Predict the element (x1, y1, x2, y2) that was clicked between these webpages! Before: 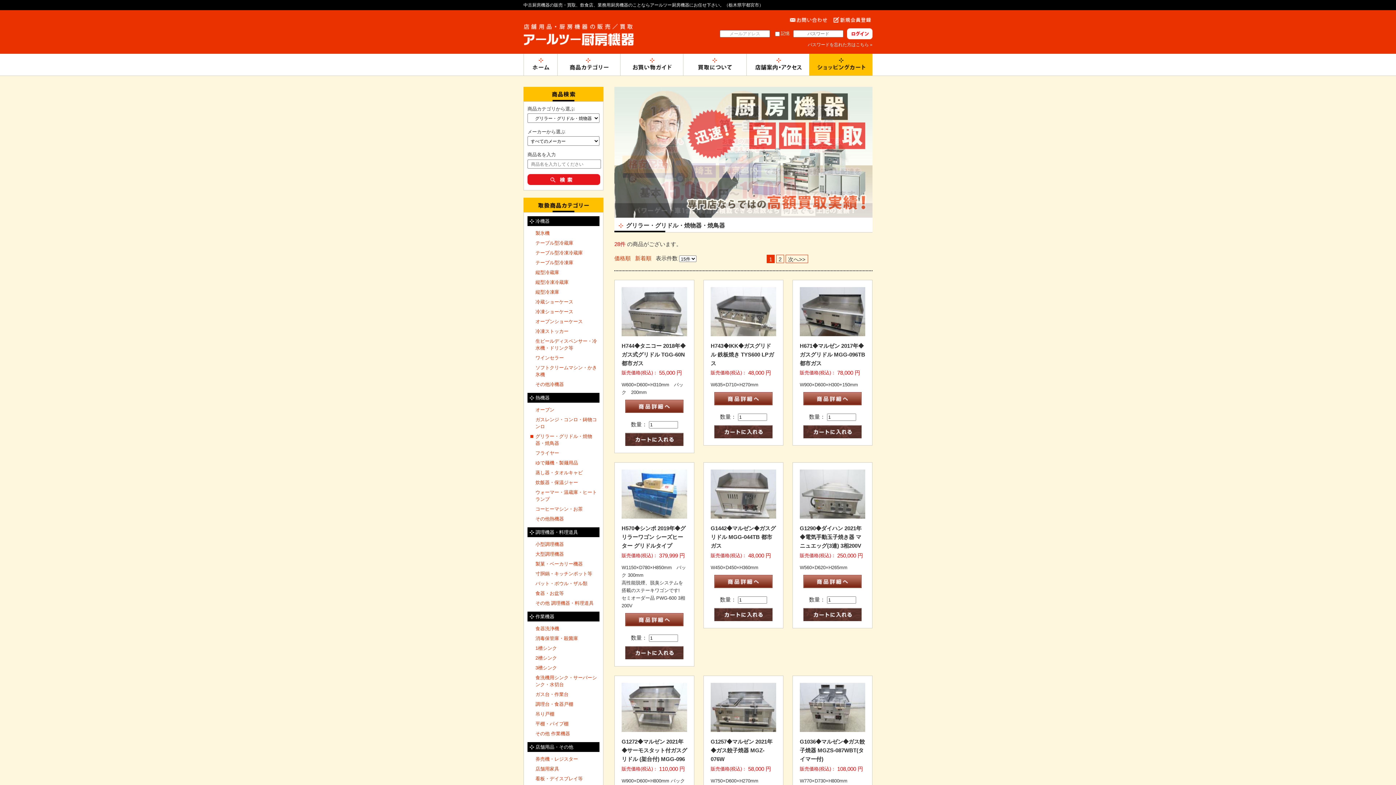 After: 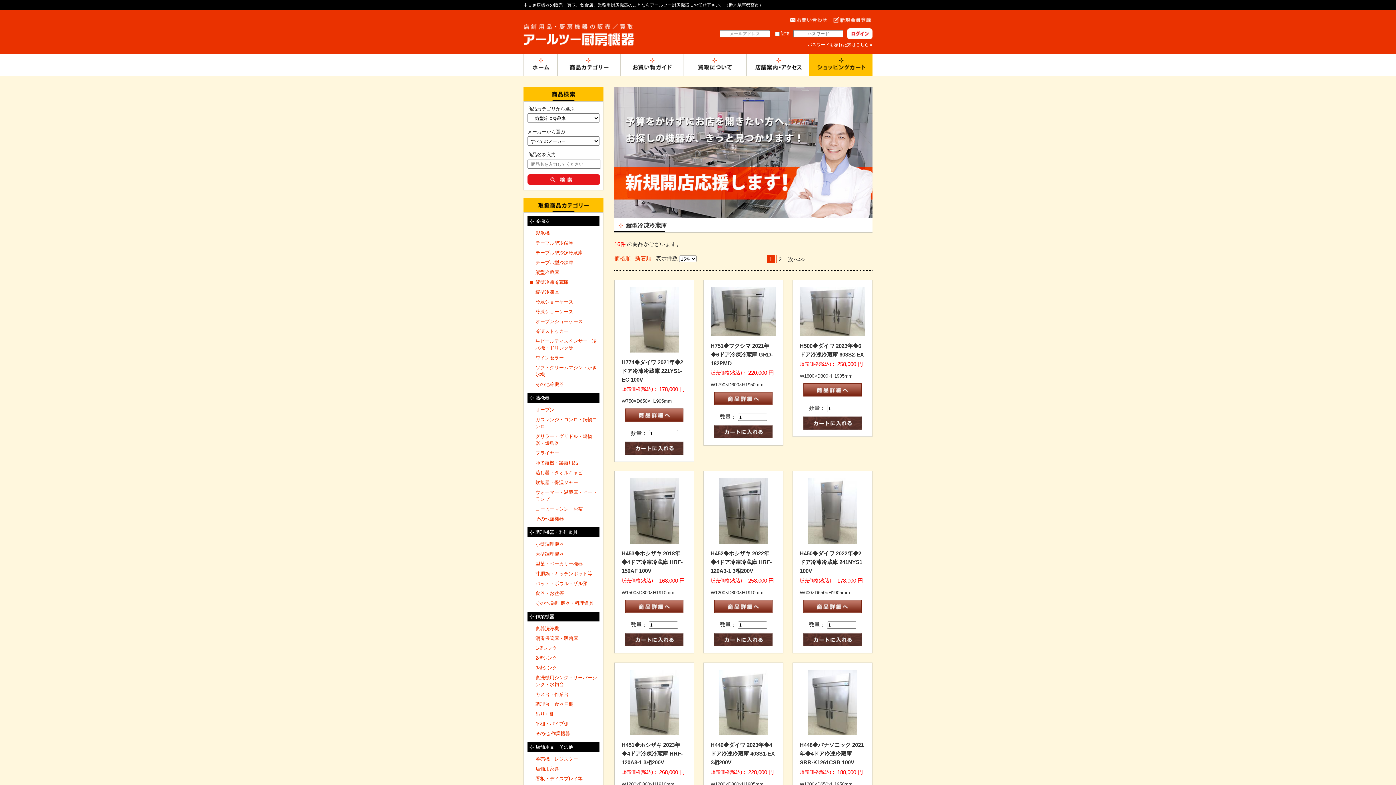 Action: label: 縦型冷凍冷蔵庫 bbox: (534, 277, 599, 287)